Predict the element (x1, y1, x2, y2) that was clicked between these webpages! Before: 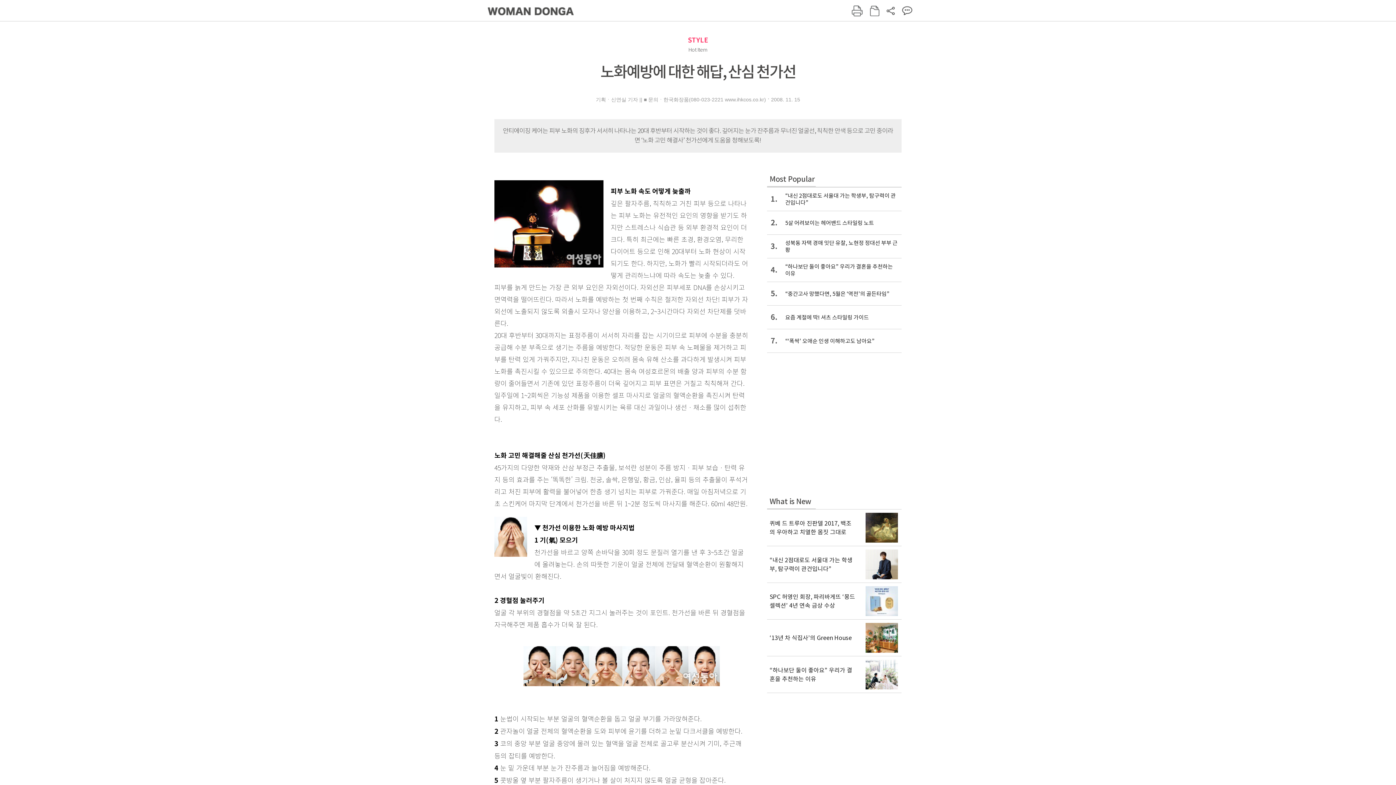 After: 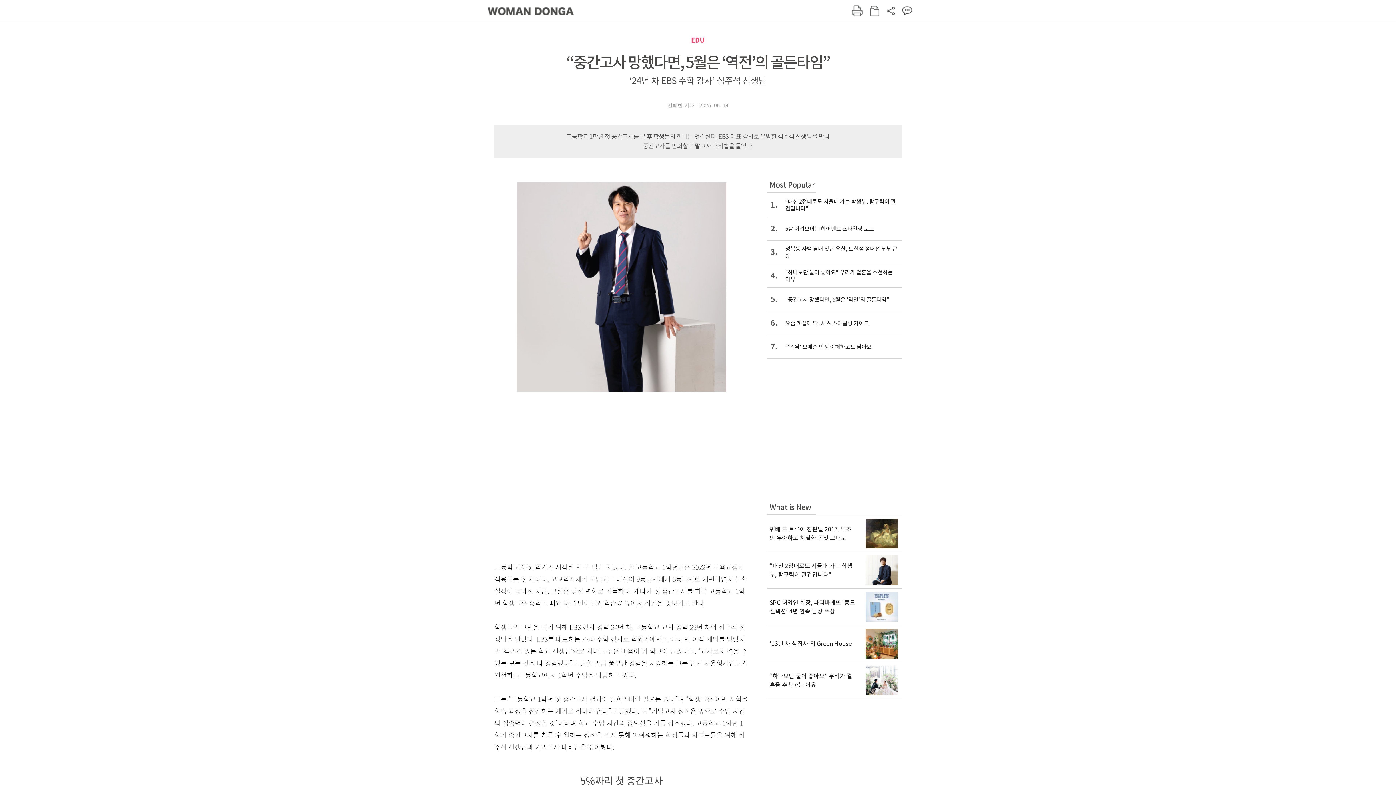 Action: label: 5.
“중간고사 망했다면, 5월은 ‘역전’의 골든타임” bbox: (767, 281, 901, 305)